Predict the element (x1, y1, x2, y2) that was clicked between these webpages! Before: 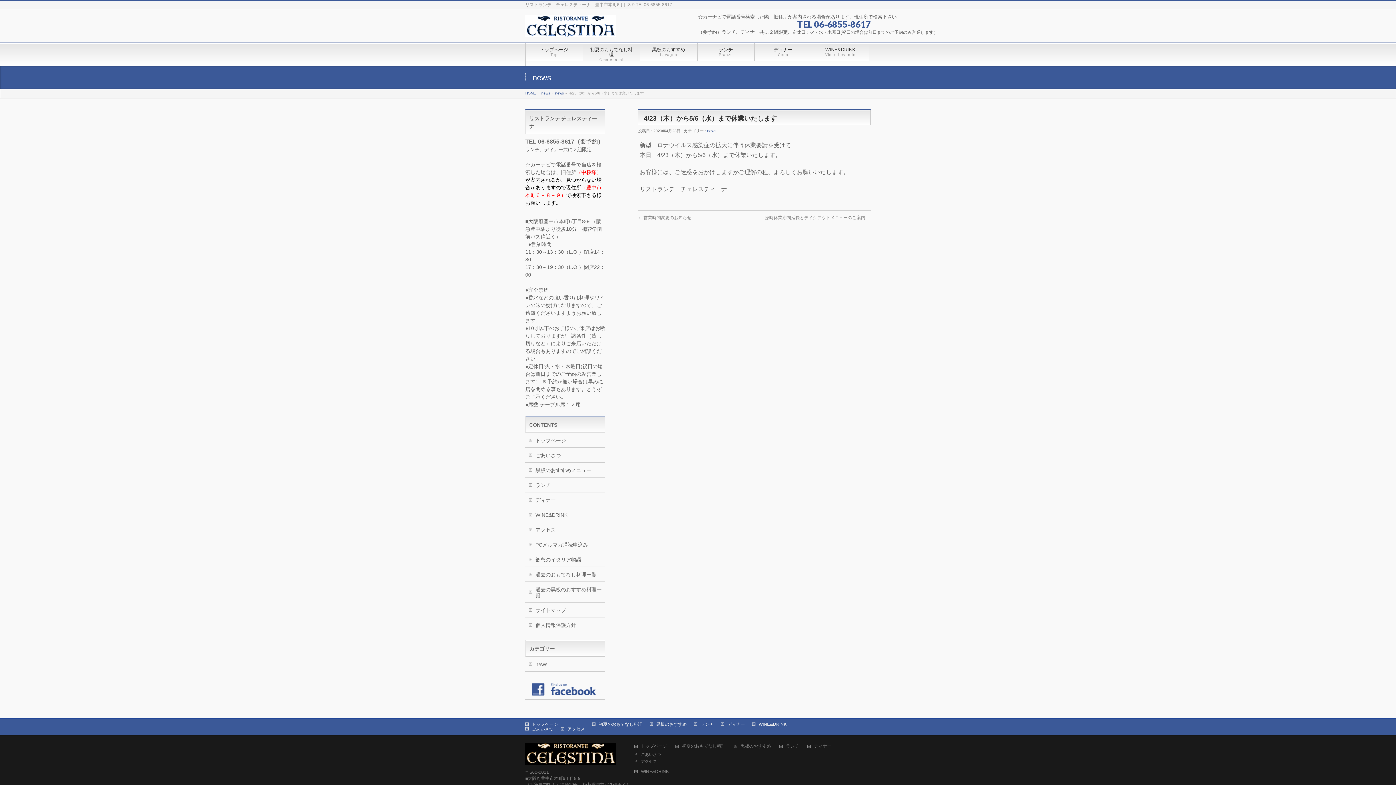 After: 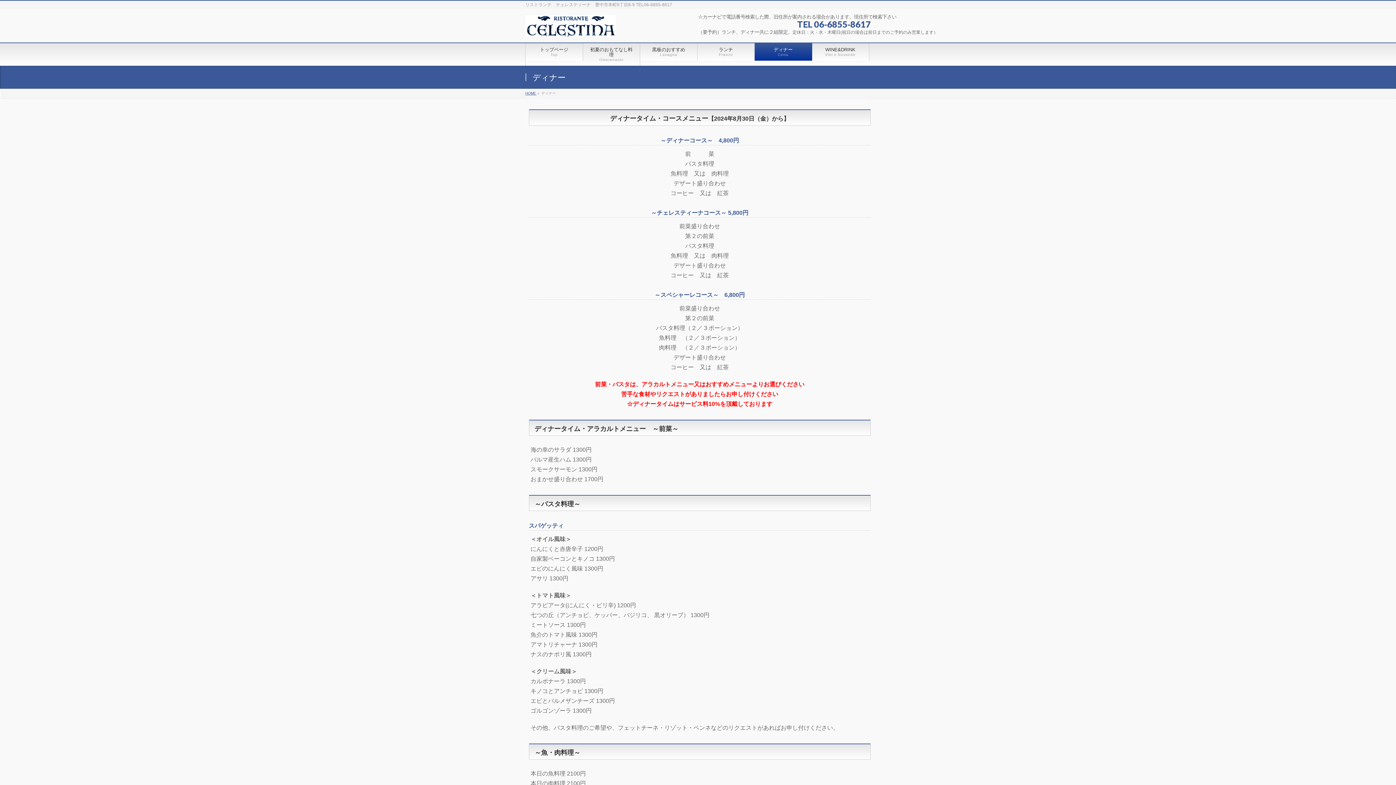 Action: bbox: (807, 744, 838, 750) label: ディナー